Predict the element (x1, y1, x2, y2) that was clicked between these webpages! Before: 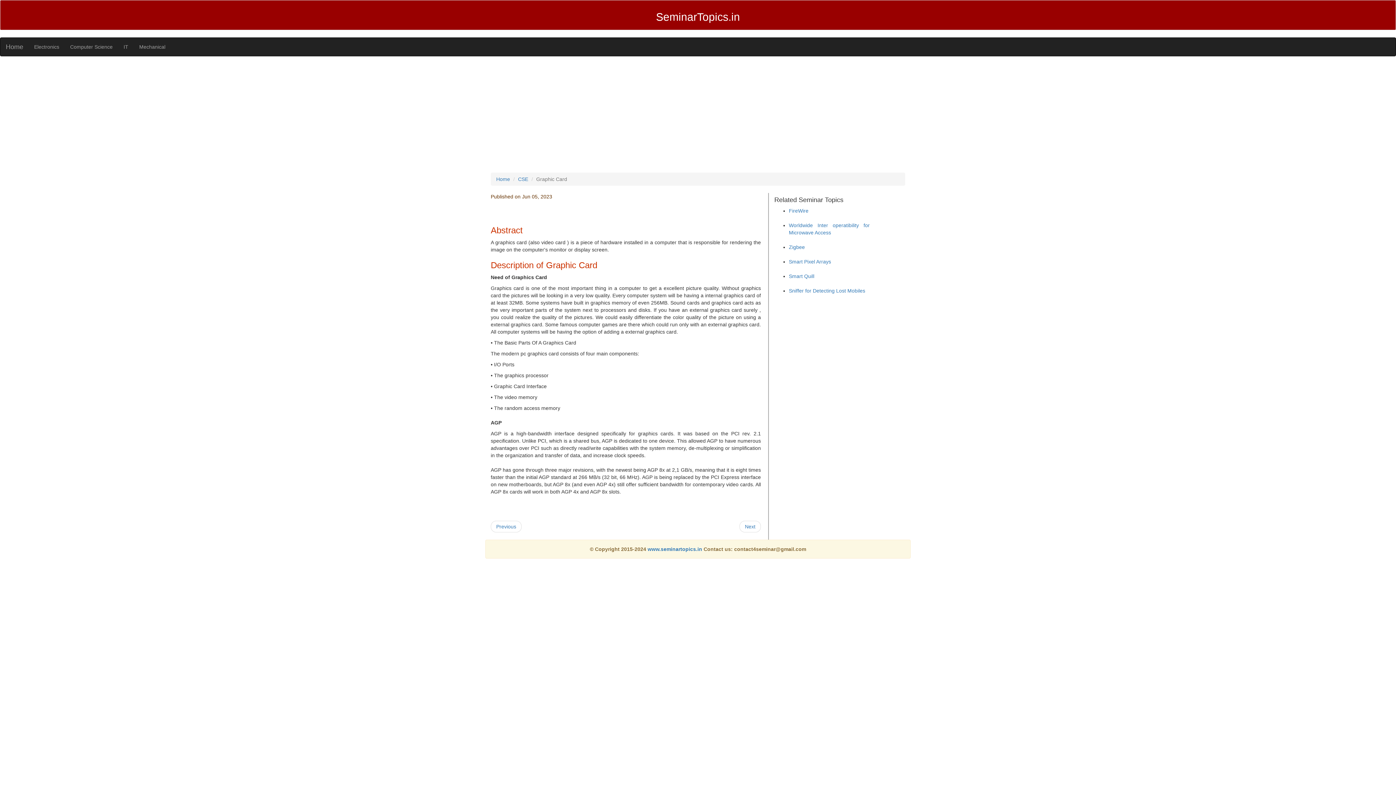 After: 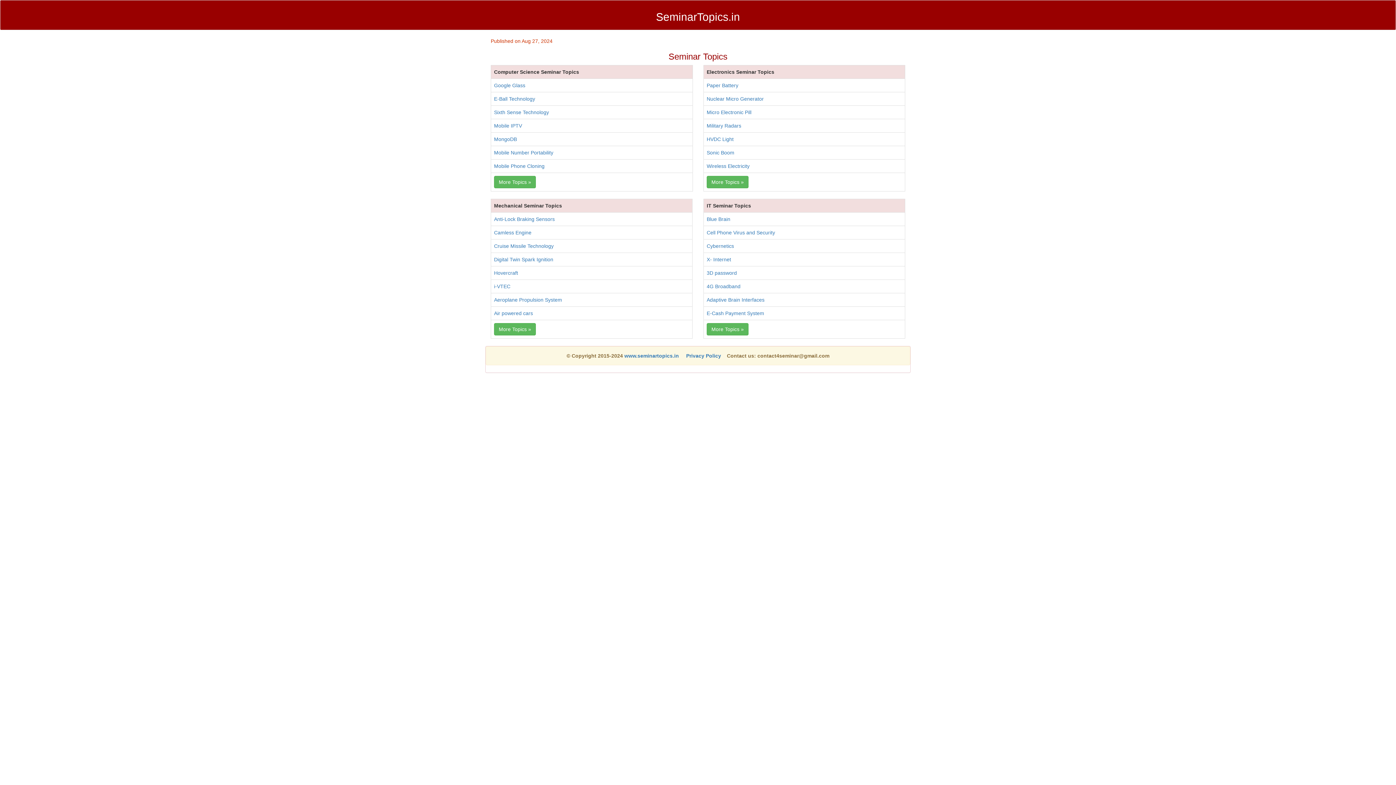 Action: label: Home bbox: (0, 37, 28, 56)